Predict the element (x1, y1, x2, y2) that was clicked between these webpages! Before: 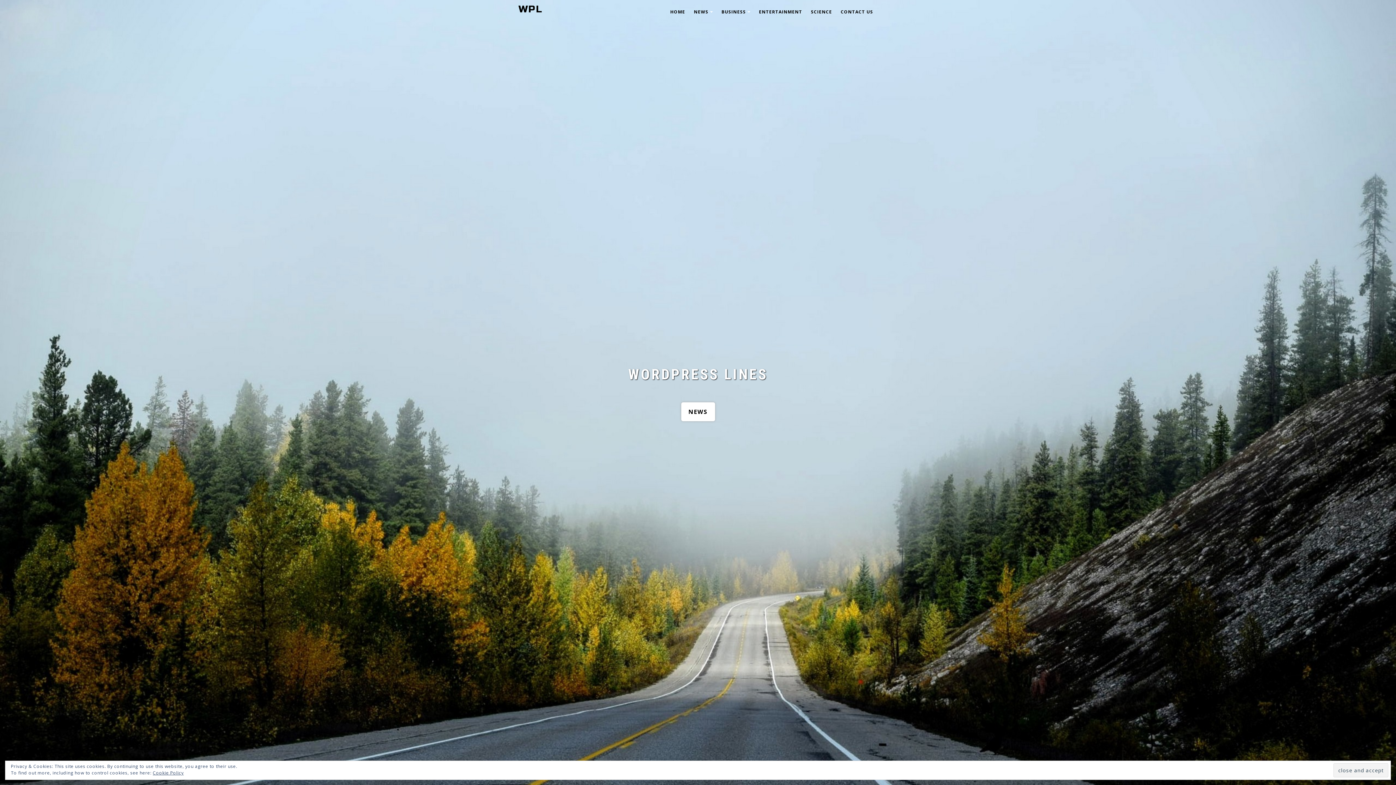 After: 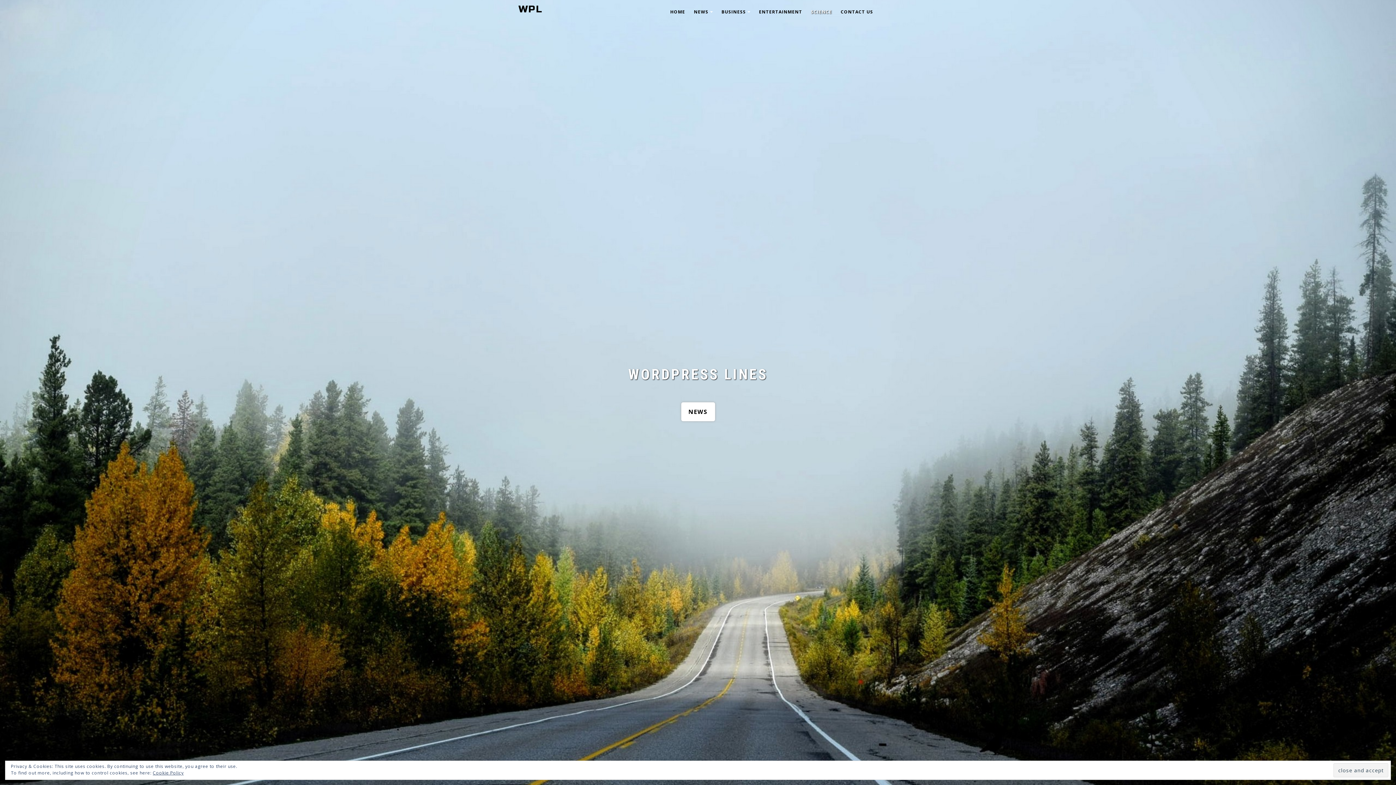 Action: label: SCIENCE bbox: (806, 3, 836, 20)